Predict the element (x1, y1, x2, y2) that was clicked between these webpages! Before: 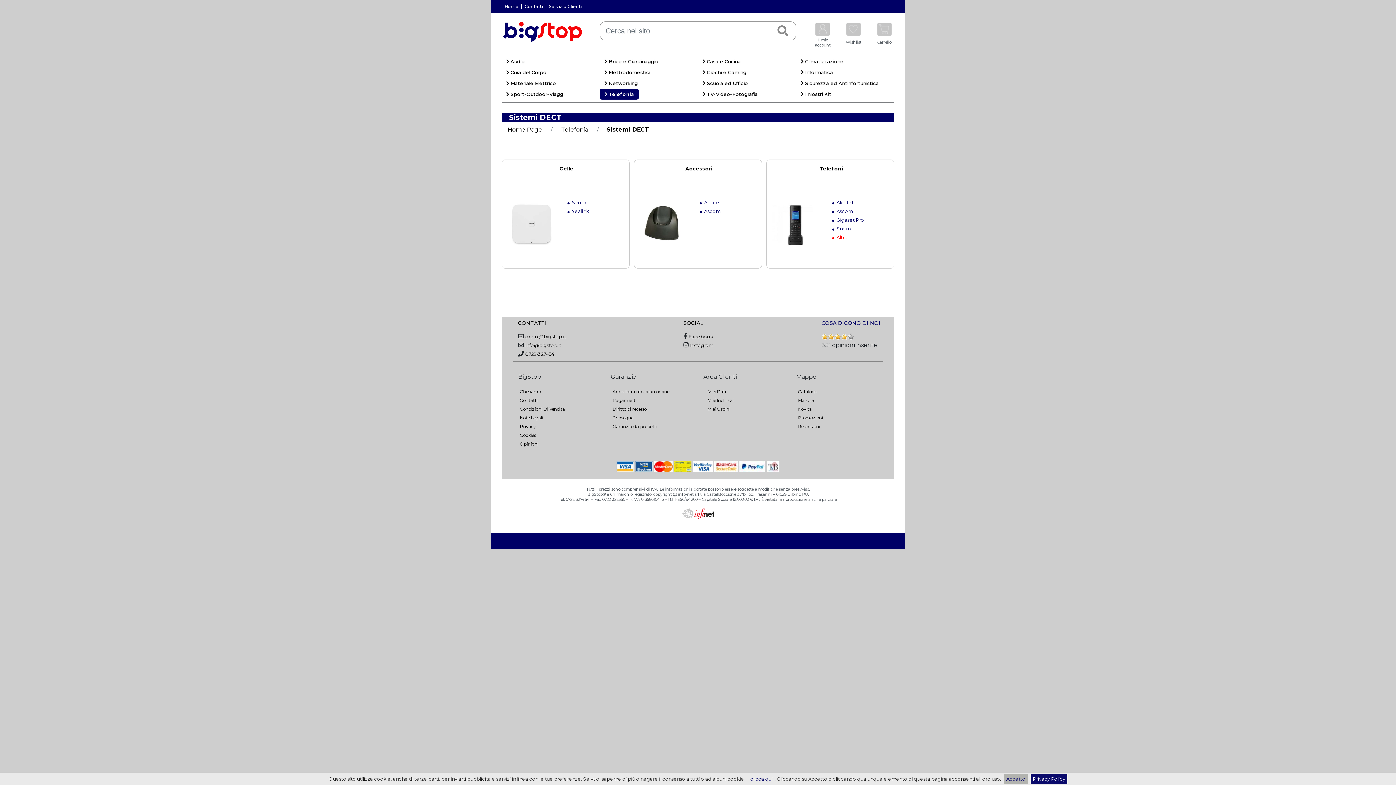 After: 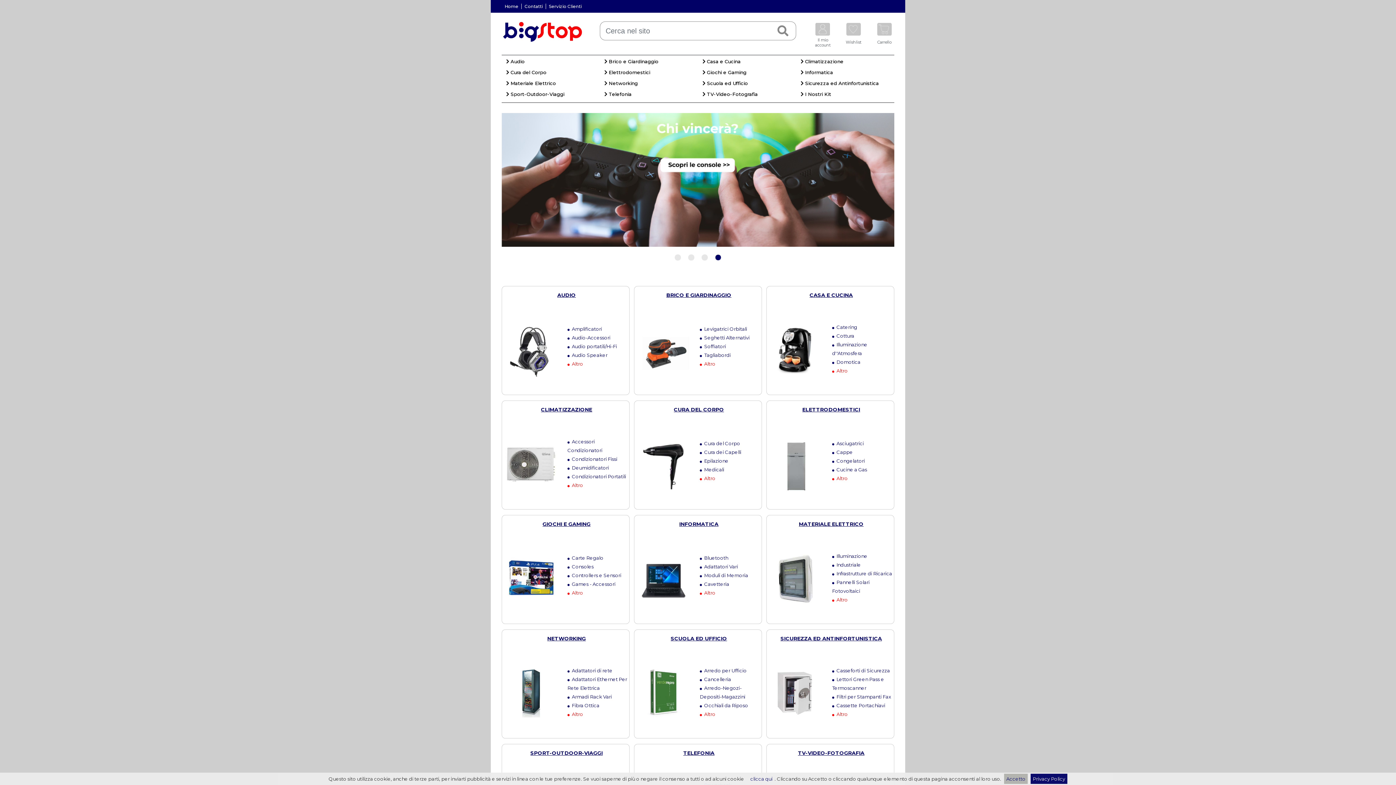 Action: bbox: (501, 121, 548, 139) label: Home Page